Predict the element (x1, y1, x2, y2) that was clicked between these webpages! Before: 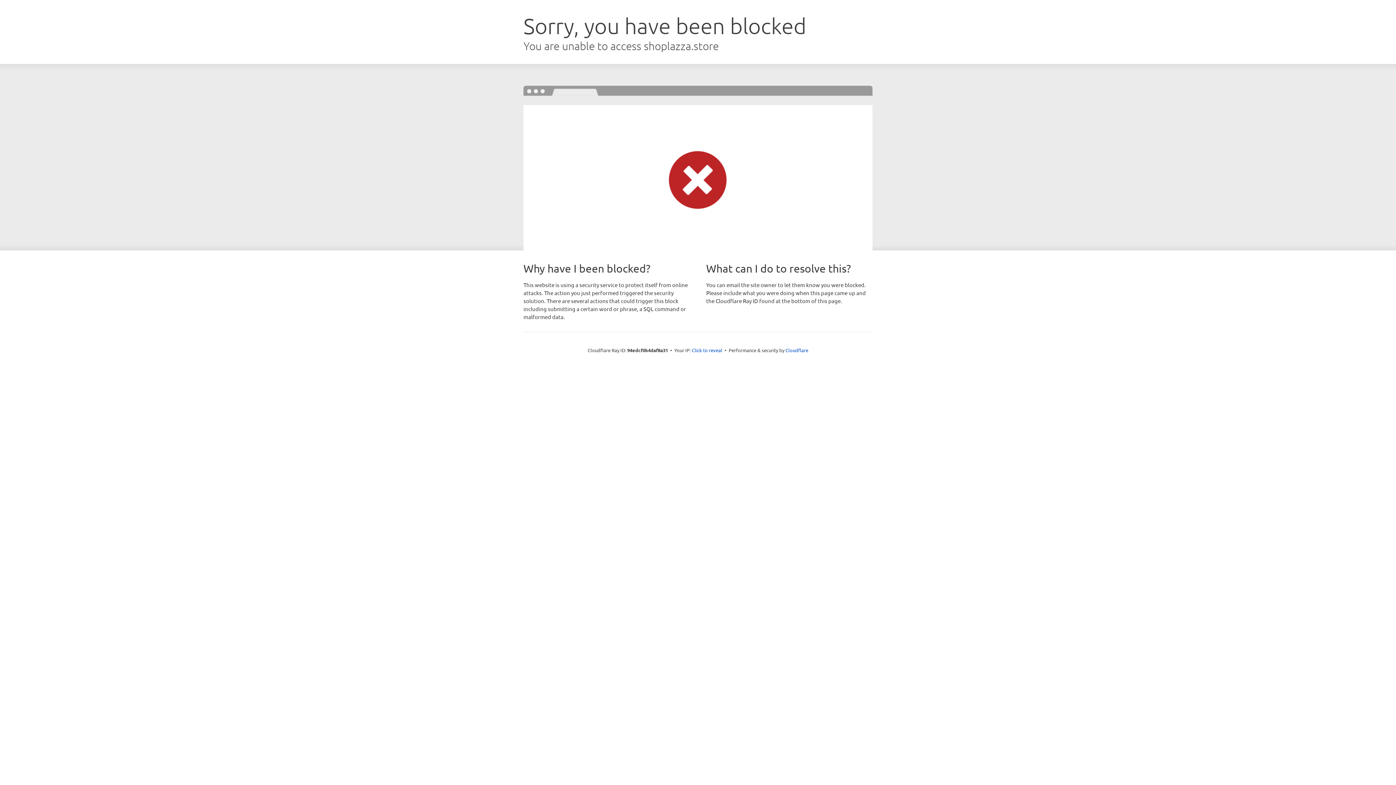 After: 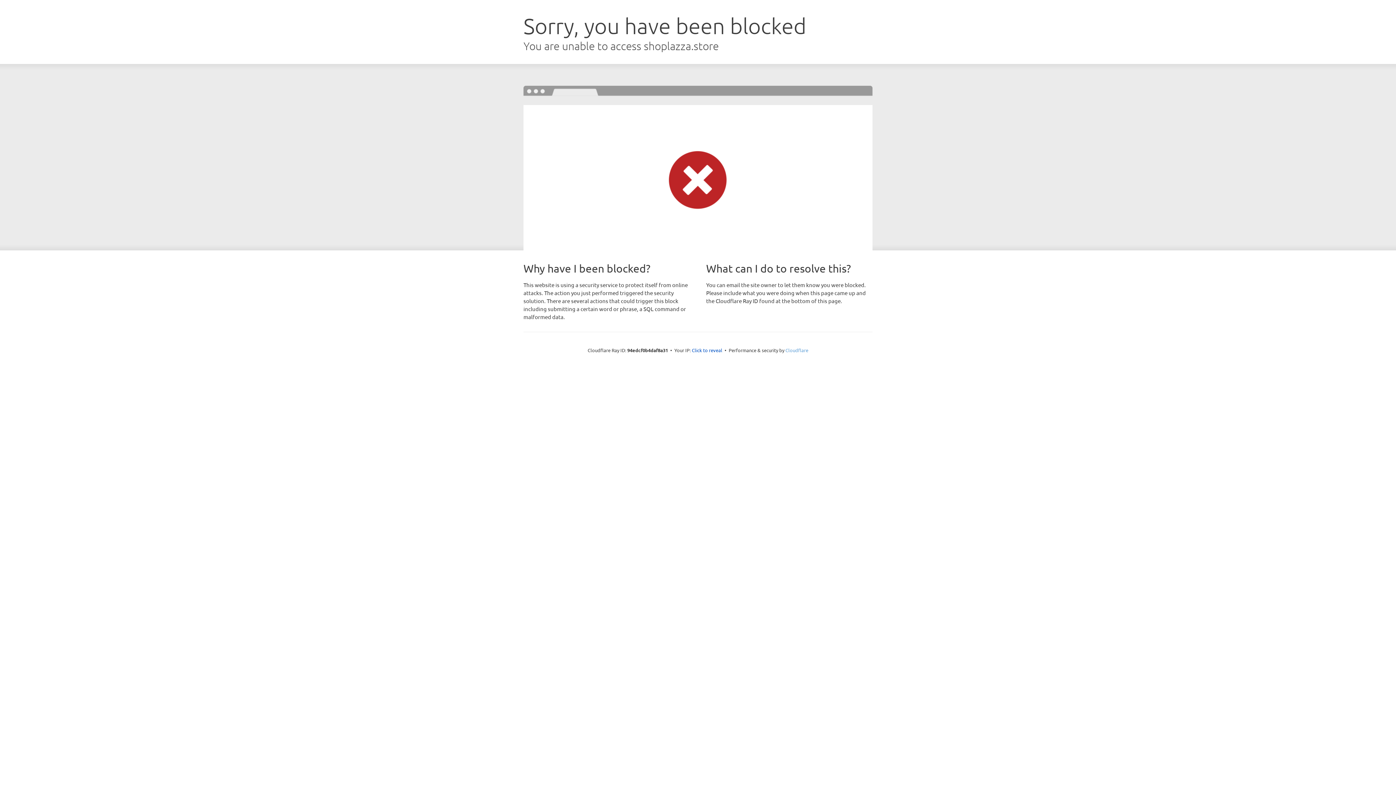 Action: label: Cloudflare bbox: (785, 347, 808, 353)